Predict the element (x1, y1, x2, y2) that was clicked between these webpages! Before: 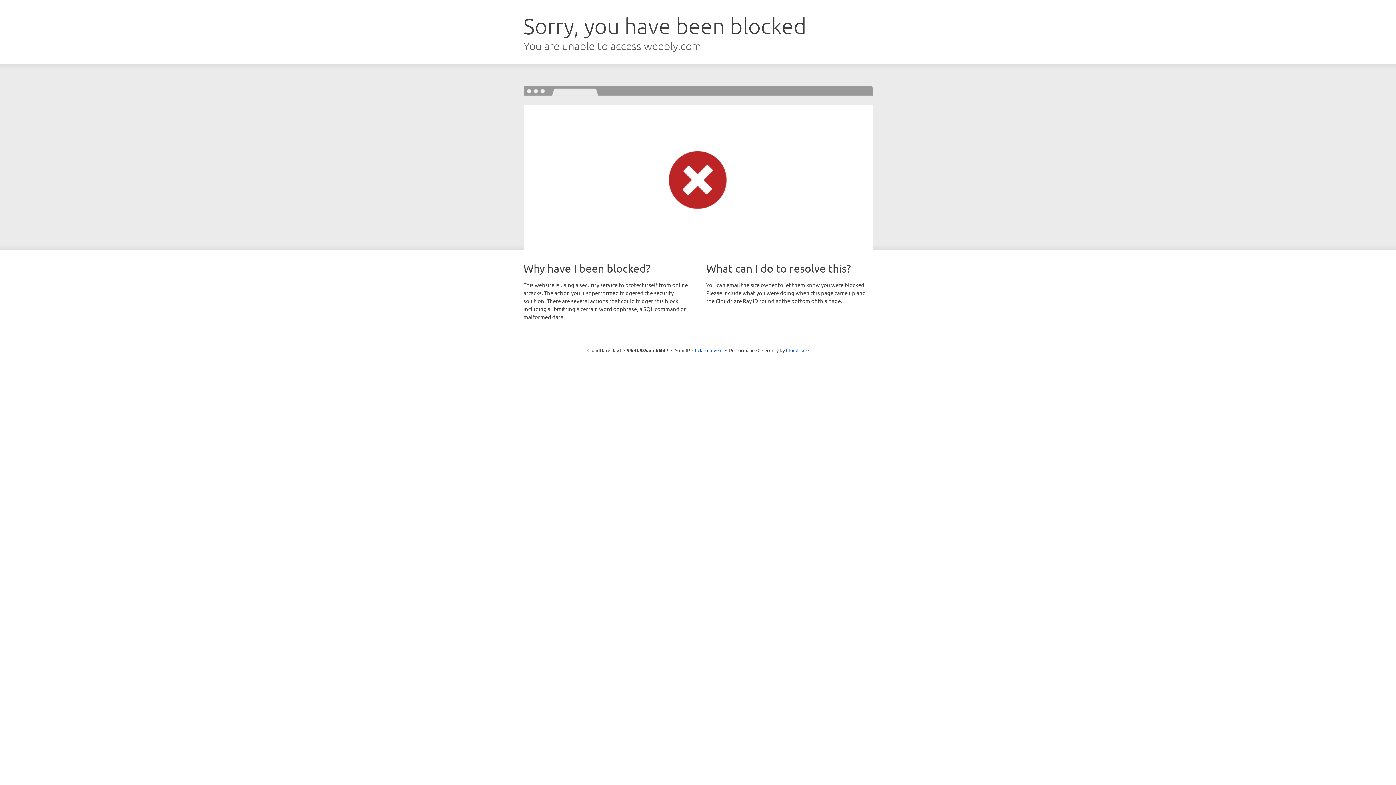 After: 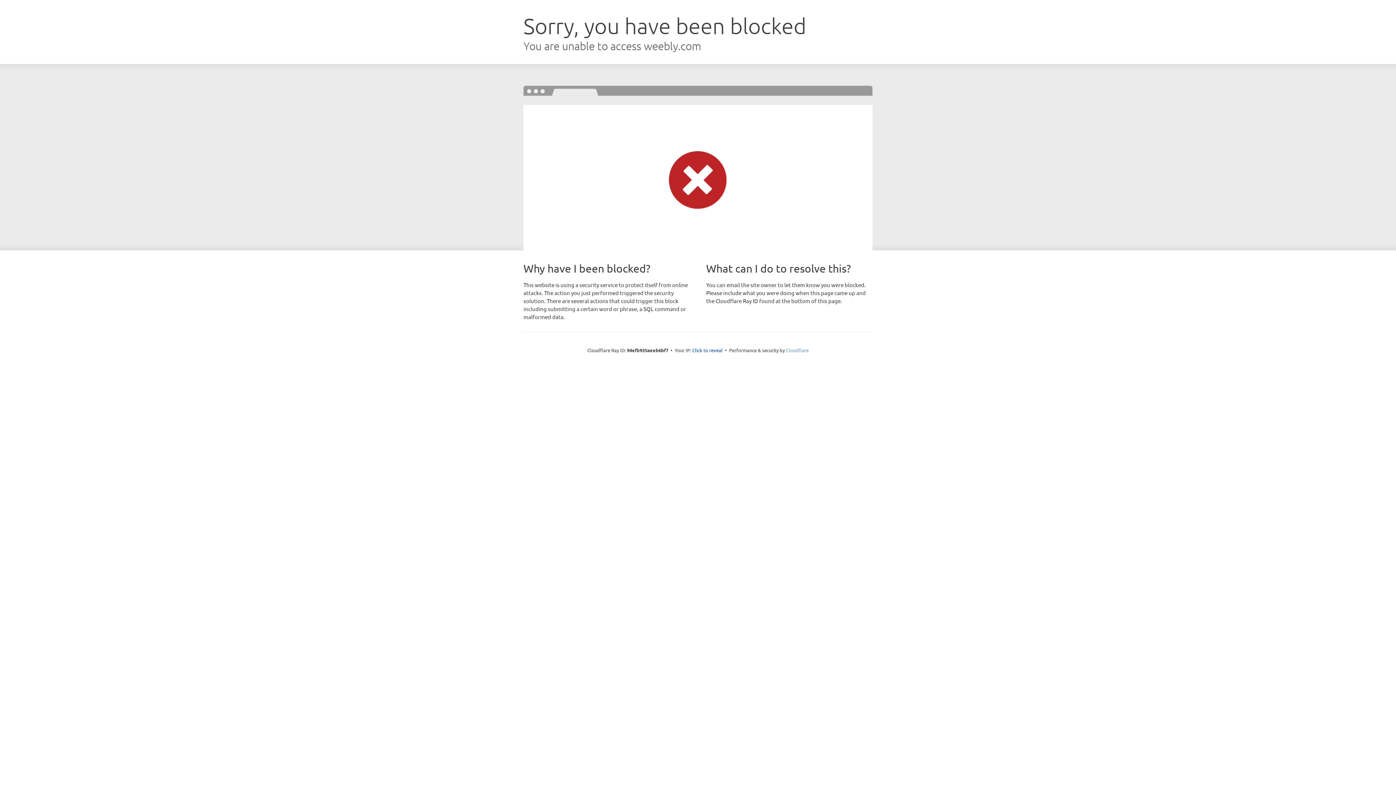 Action: bbox: (786, 347, 808, 353) label: Cloudflare